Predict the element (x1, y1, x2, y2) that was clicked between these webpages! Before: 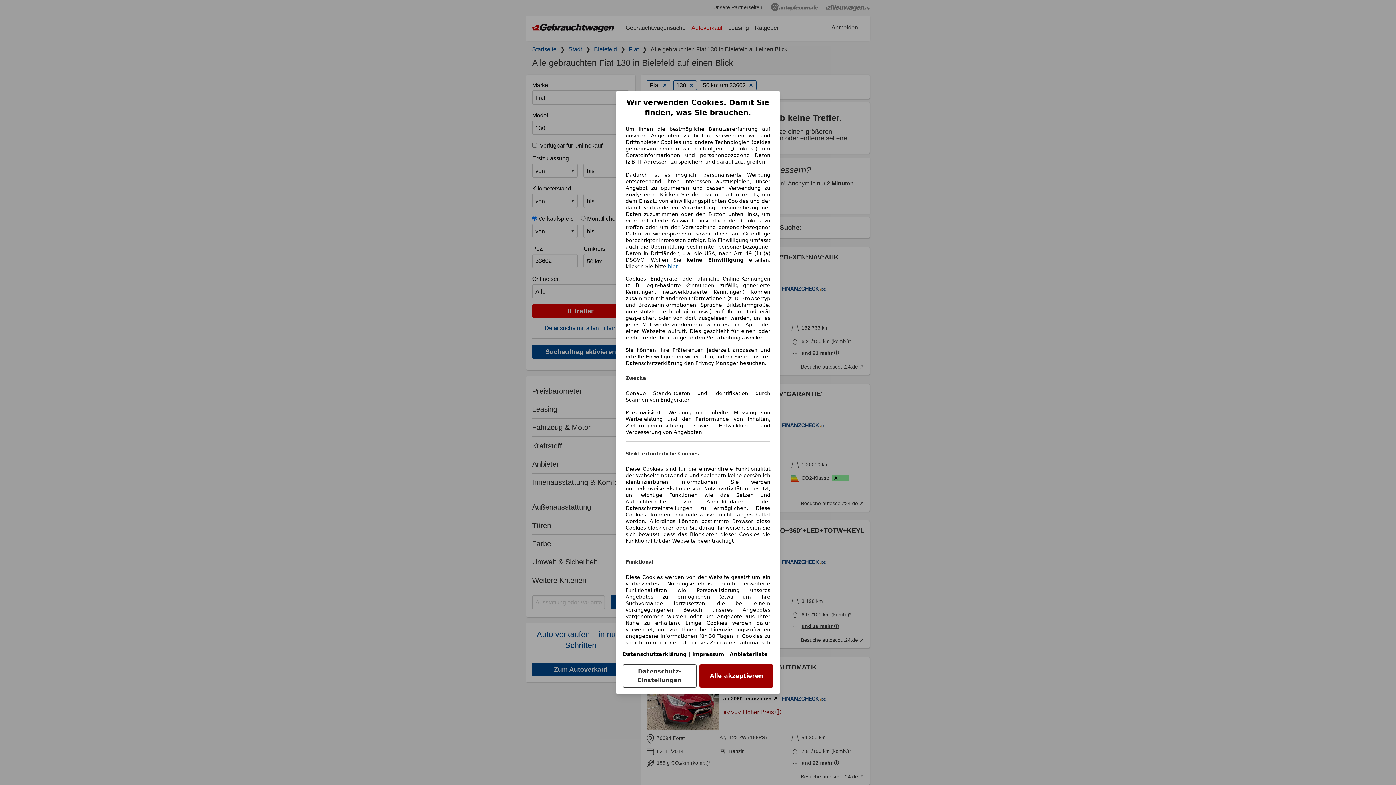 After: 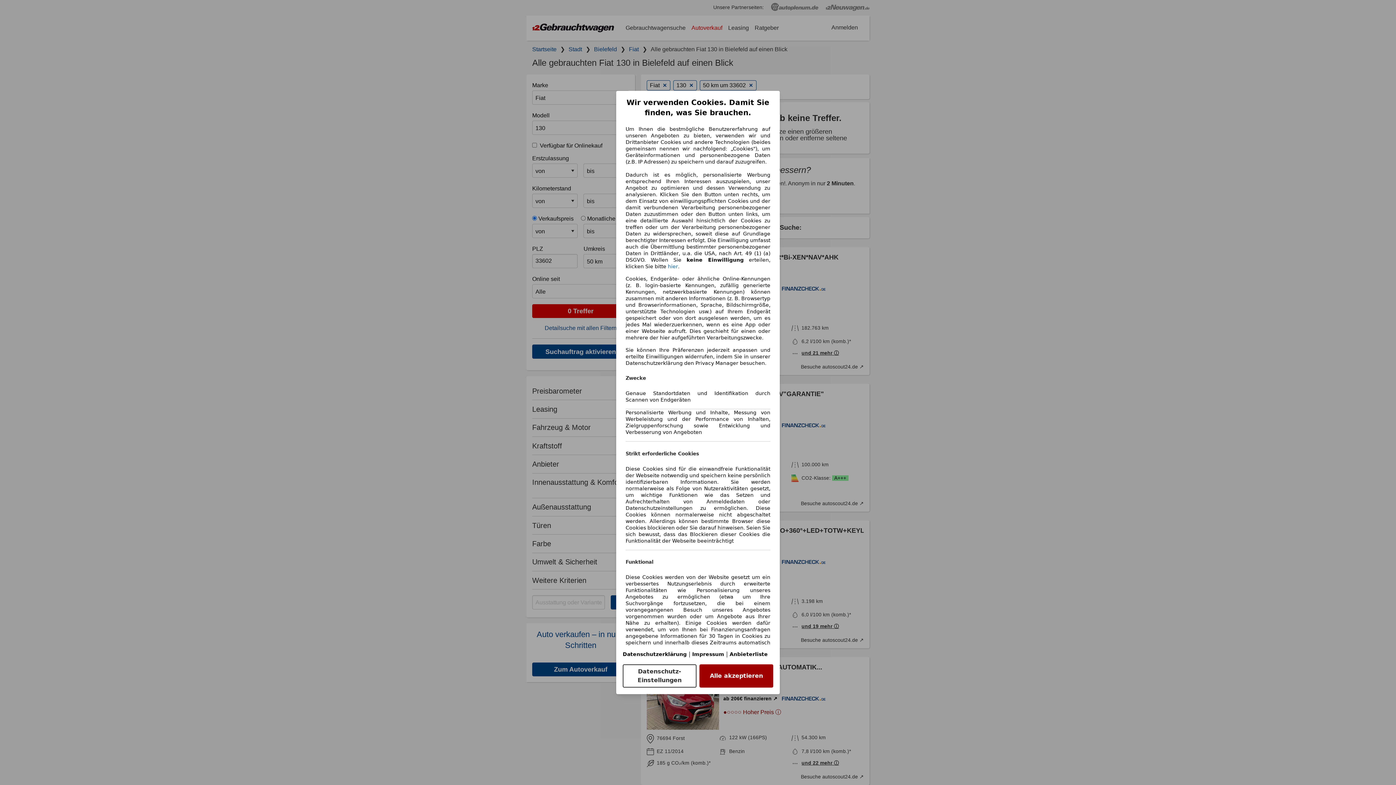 Action: label: Anbieterliste(öffnet in einem neuen Fenster) bbox: (729, 651, 768, 657)